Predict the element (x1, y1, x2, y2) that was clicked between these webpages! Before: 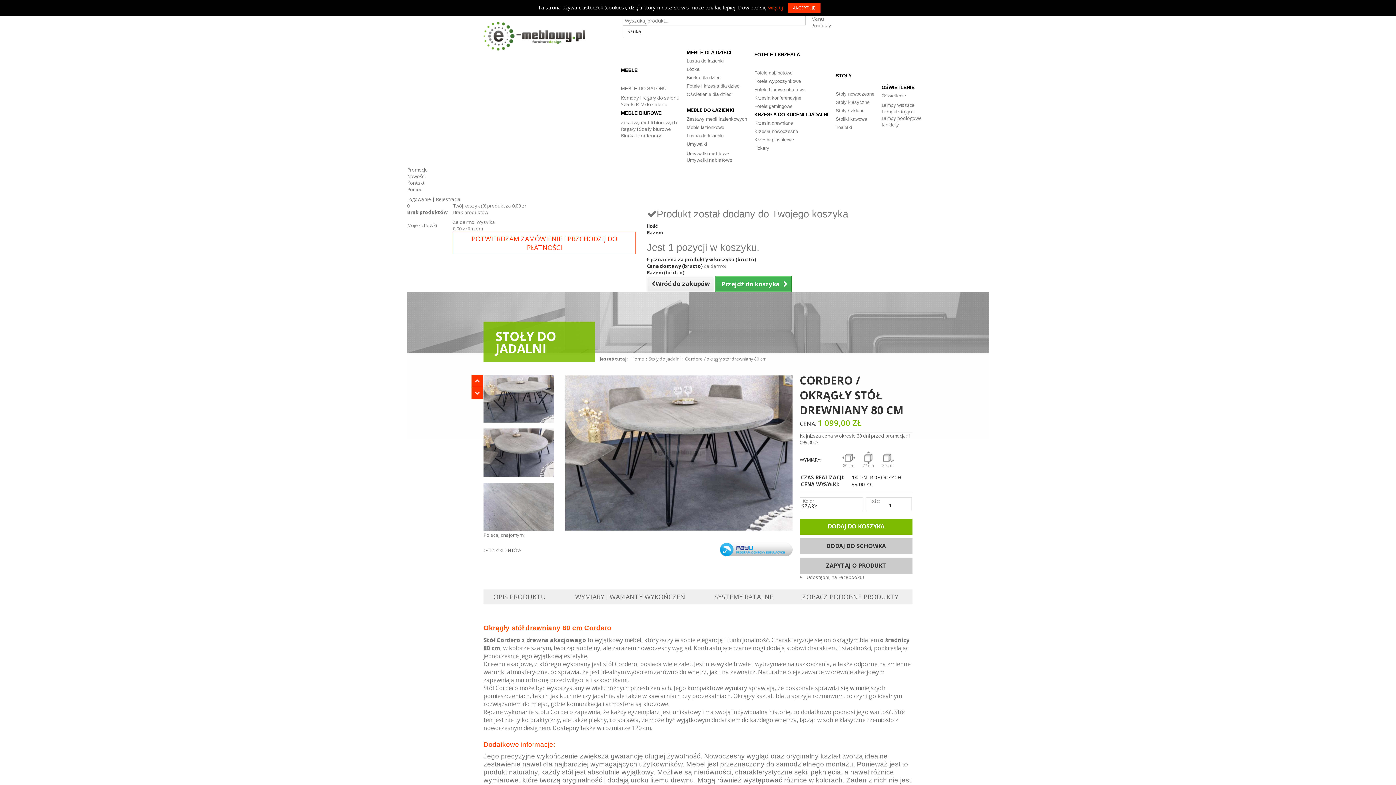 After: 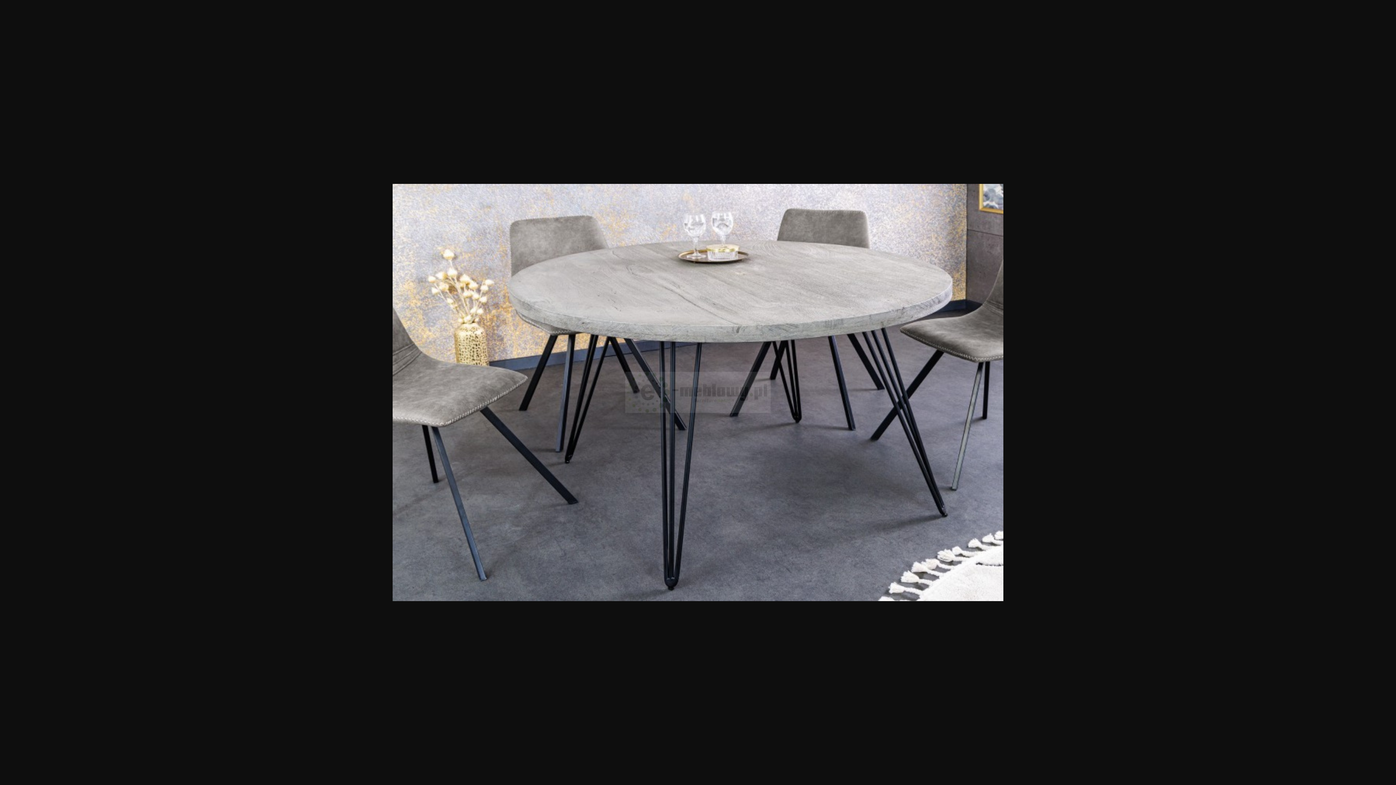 Action: bbox: (483, 374, 554, 423)